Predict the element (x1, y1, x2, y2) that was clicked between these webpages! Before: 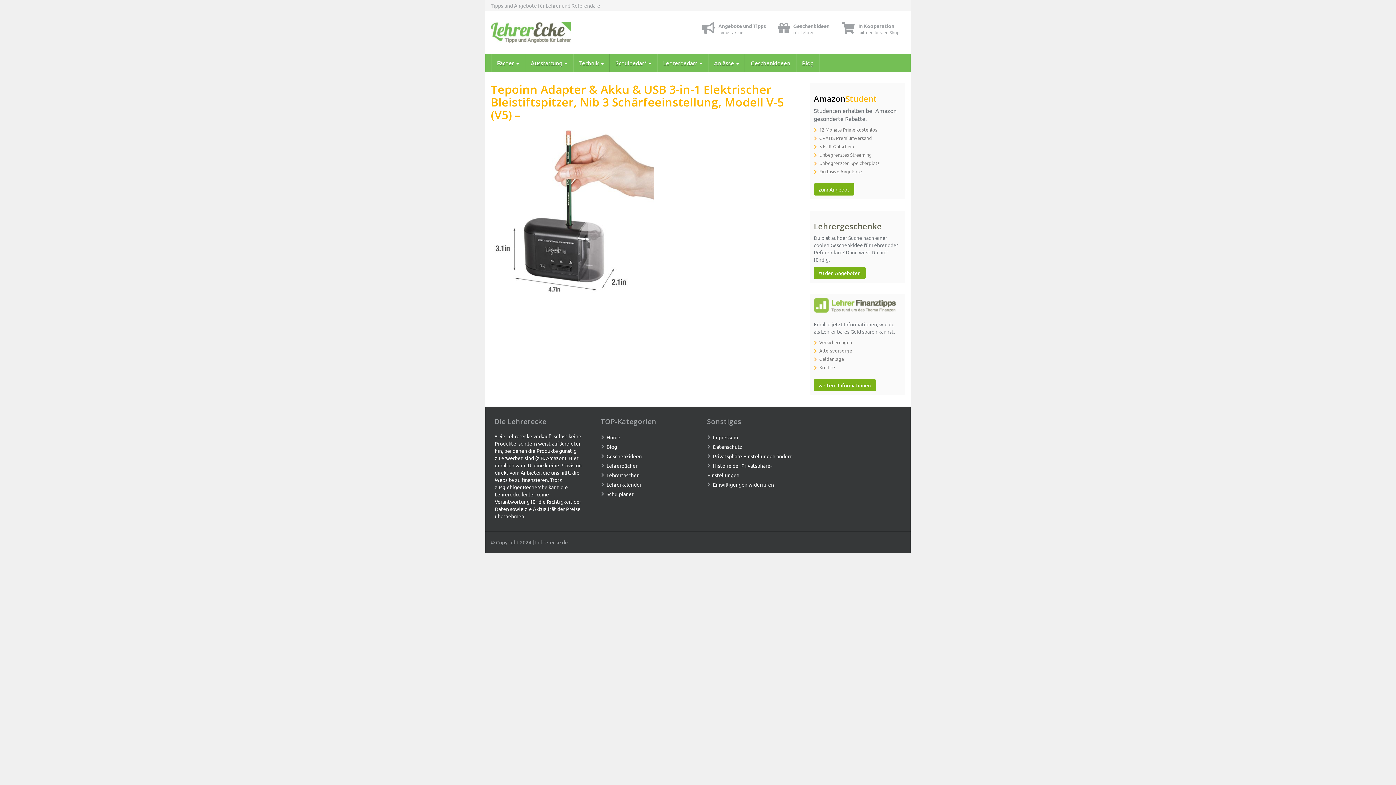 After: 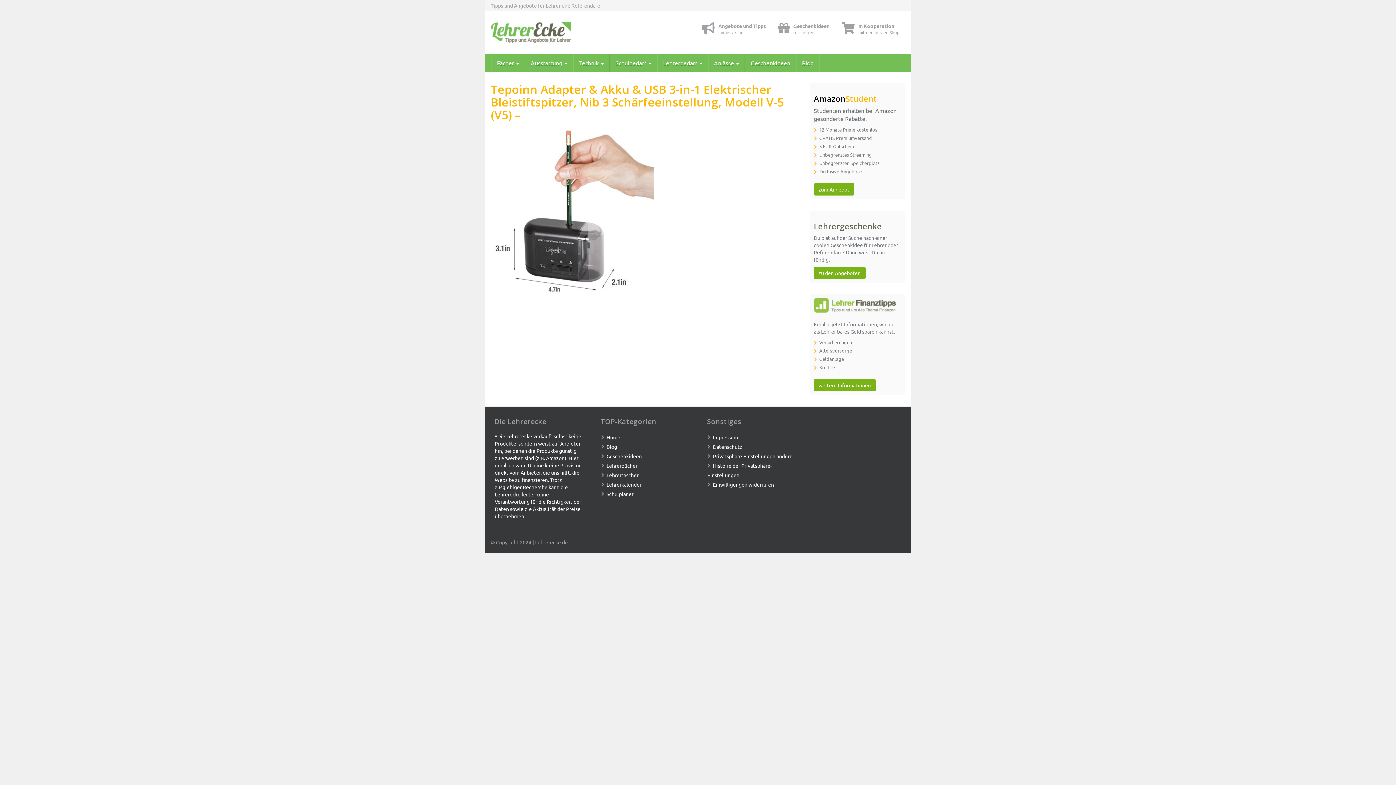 Action: label: weitere Informationen bbox: (814, 379, 875, 391)